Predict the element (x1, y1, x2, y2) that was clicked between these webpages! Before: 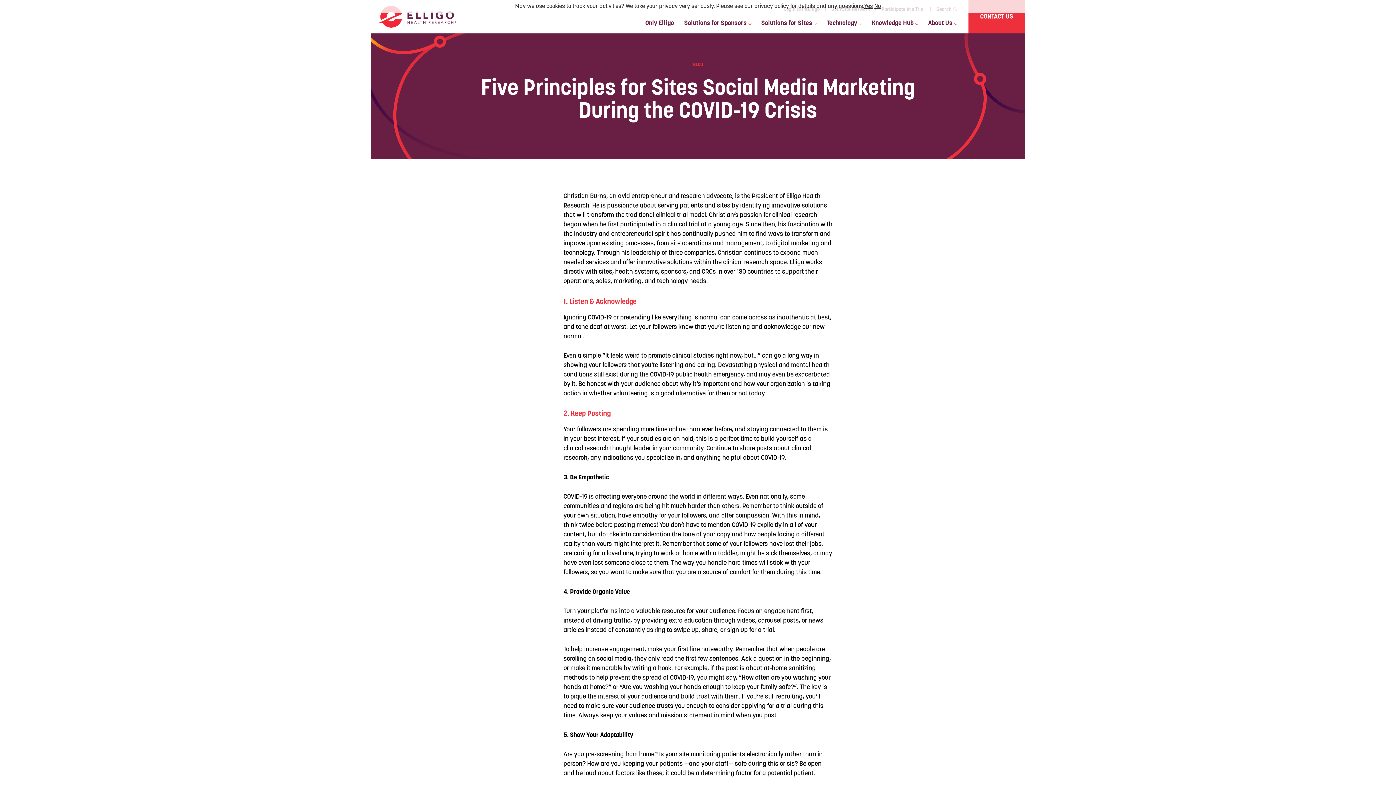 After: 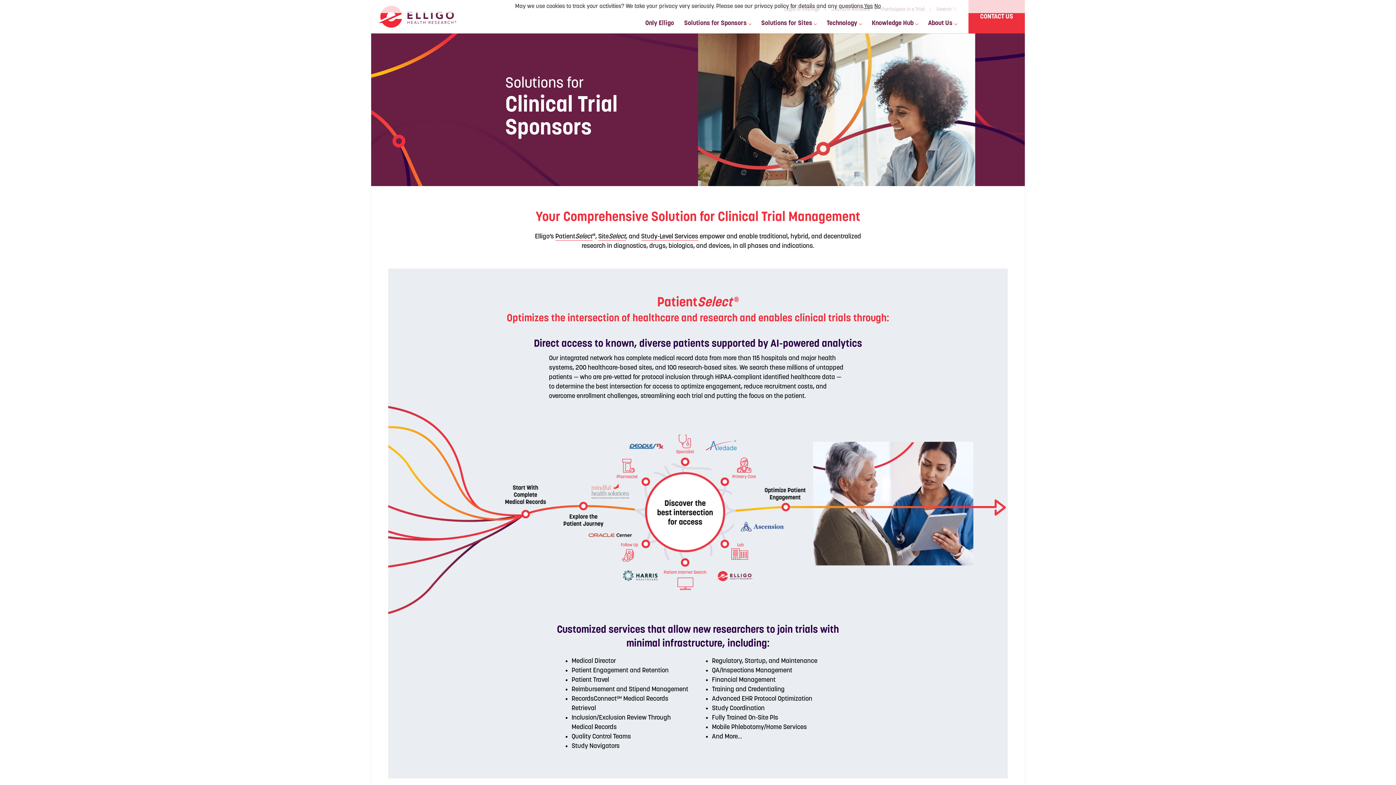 Action: label: Solutions for Sponsors bbox: (679, 16, 756, 33)